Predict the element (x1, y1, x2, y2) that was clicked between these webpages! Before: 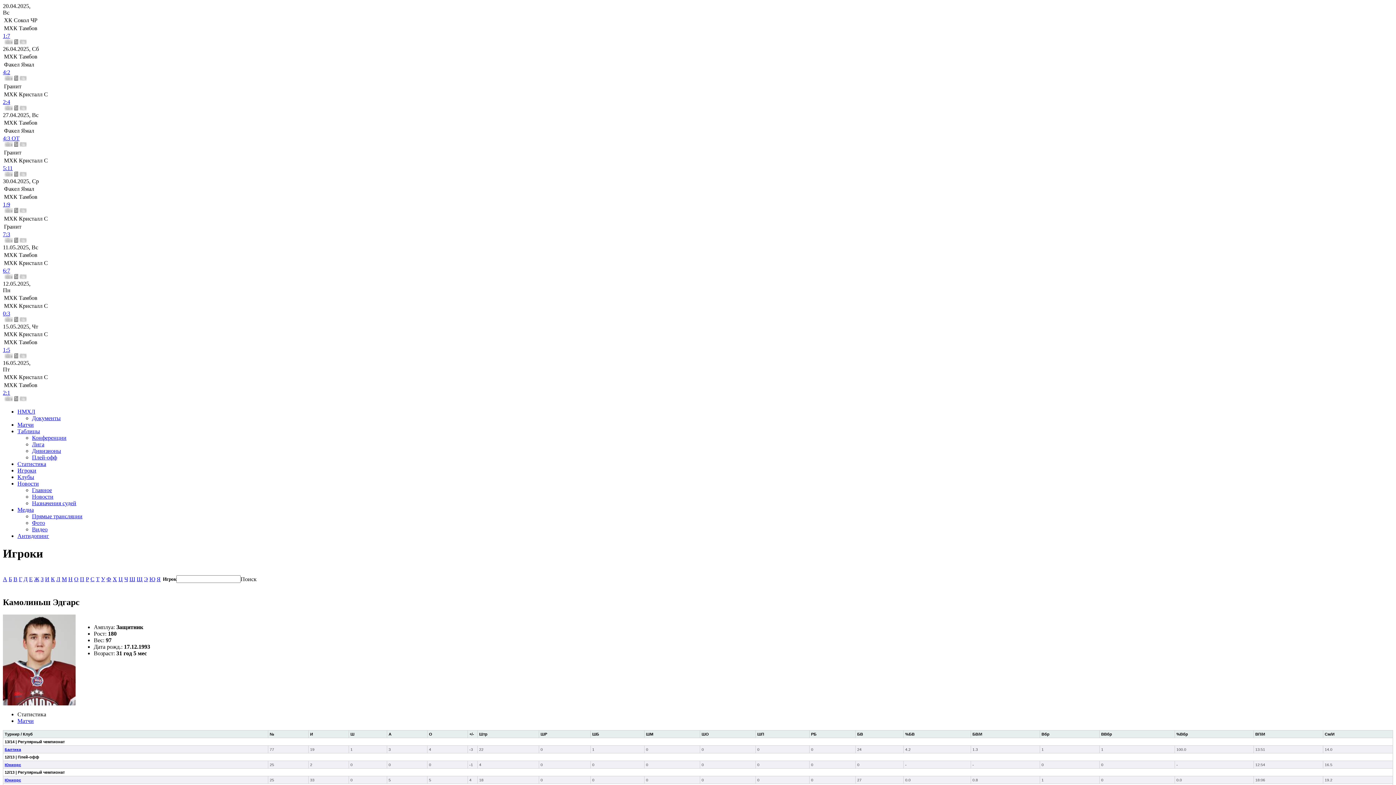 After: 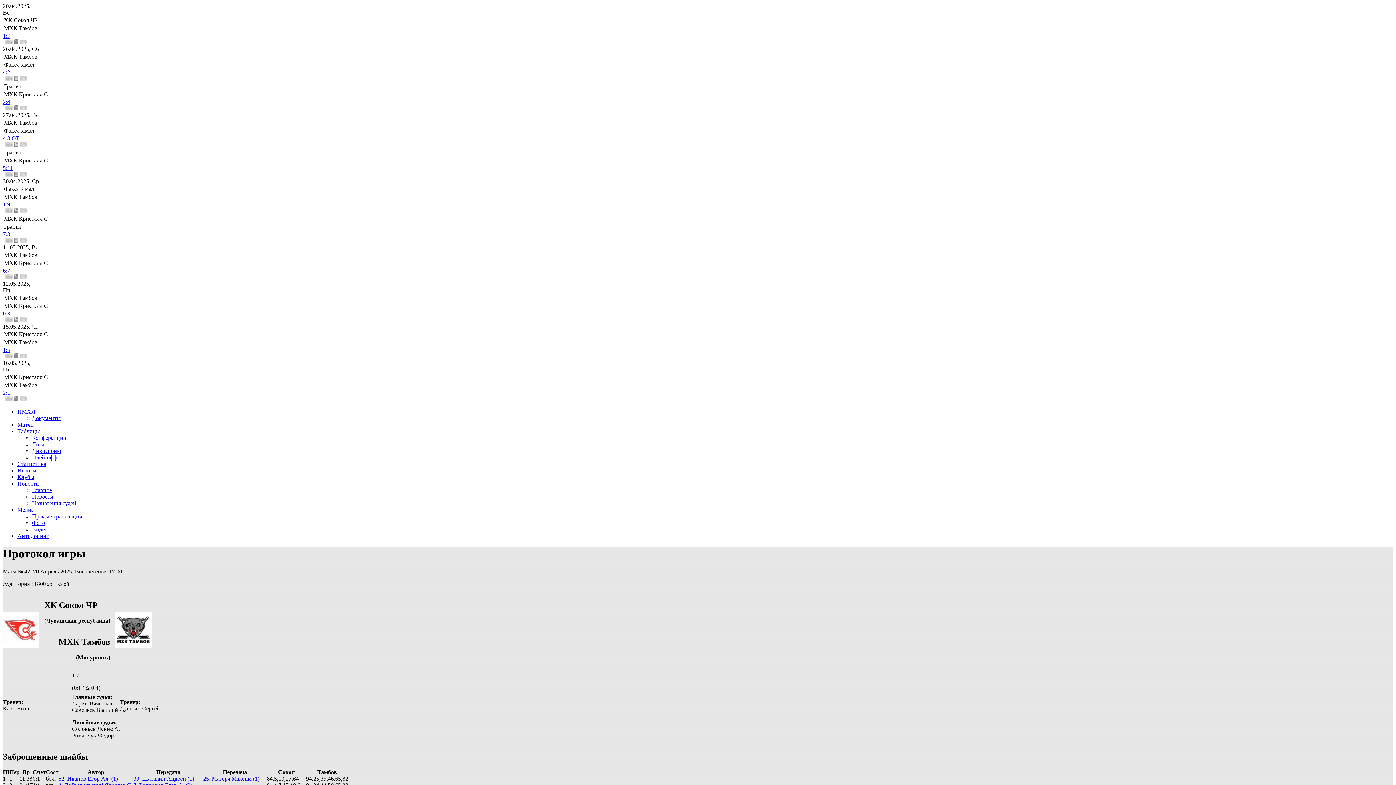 Action: bbox: (2, 32, 10, 38) label: 1:7